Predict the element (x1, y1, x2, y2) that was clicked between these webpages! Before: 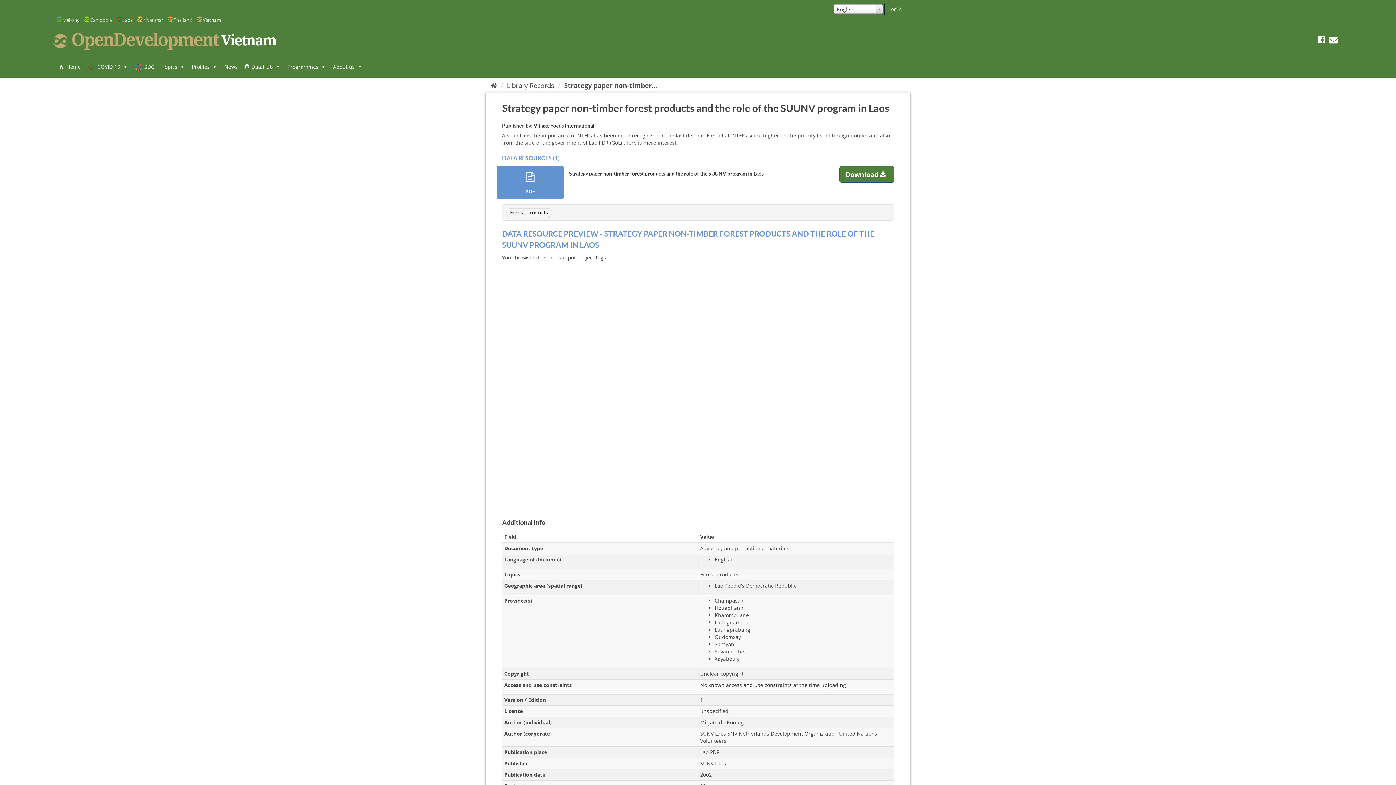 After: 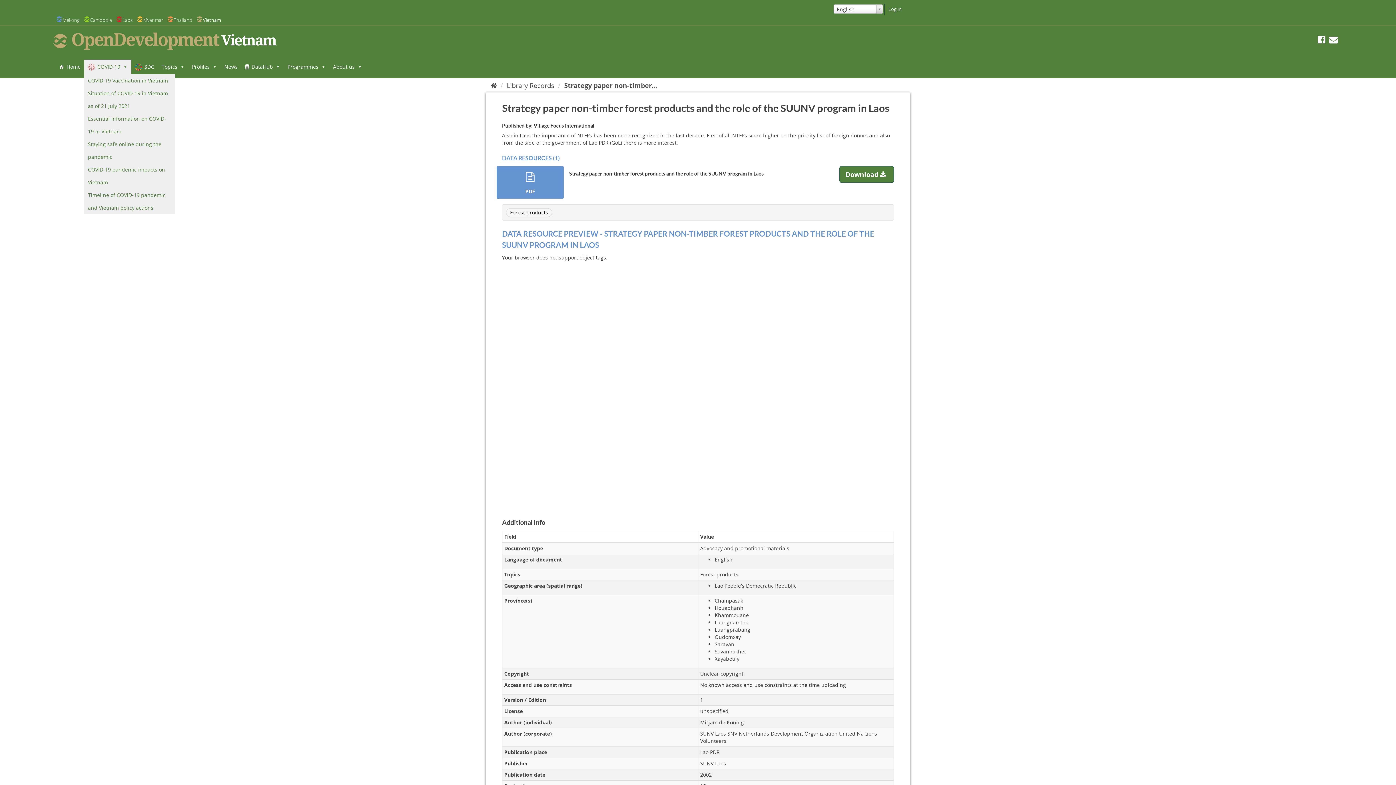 Action: bbox: (84, 59, 131, 74) label: COVID-19